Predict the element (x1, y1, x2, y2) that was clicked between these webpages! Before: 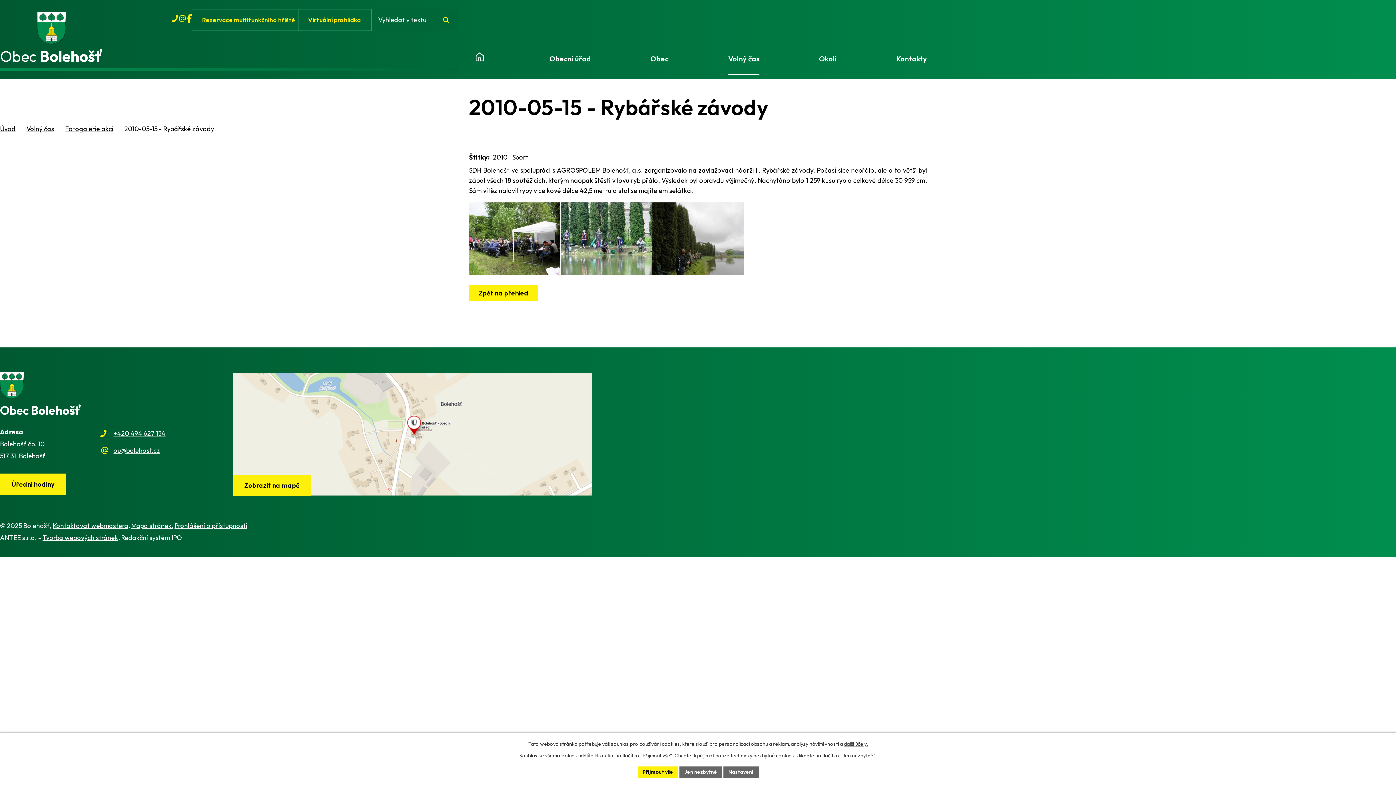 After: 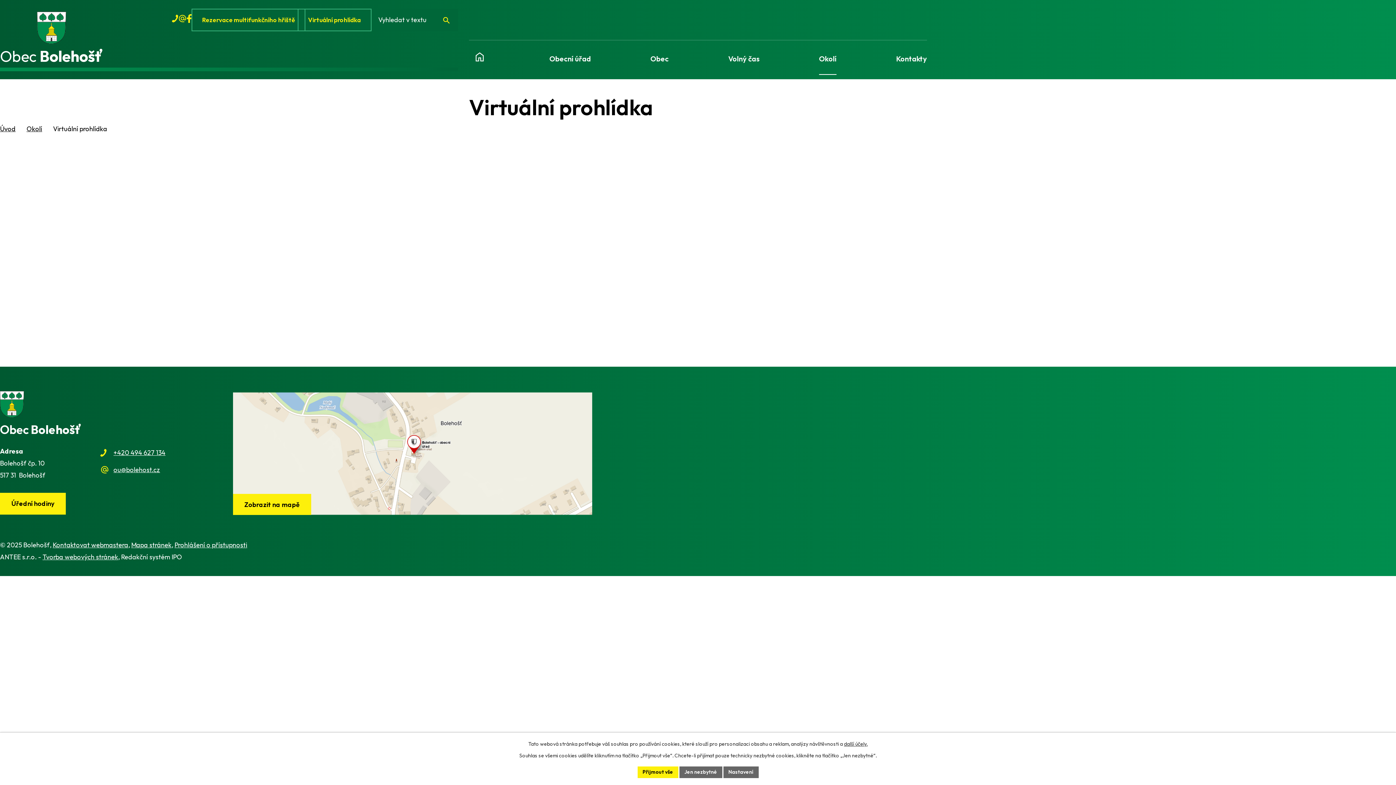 Action: label: Virtuální prohlídka bbox: (297, 8, 371, 31)